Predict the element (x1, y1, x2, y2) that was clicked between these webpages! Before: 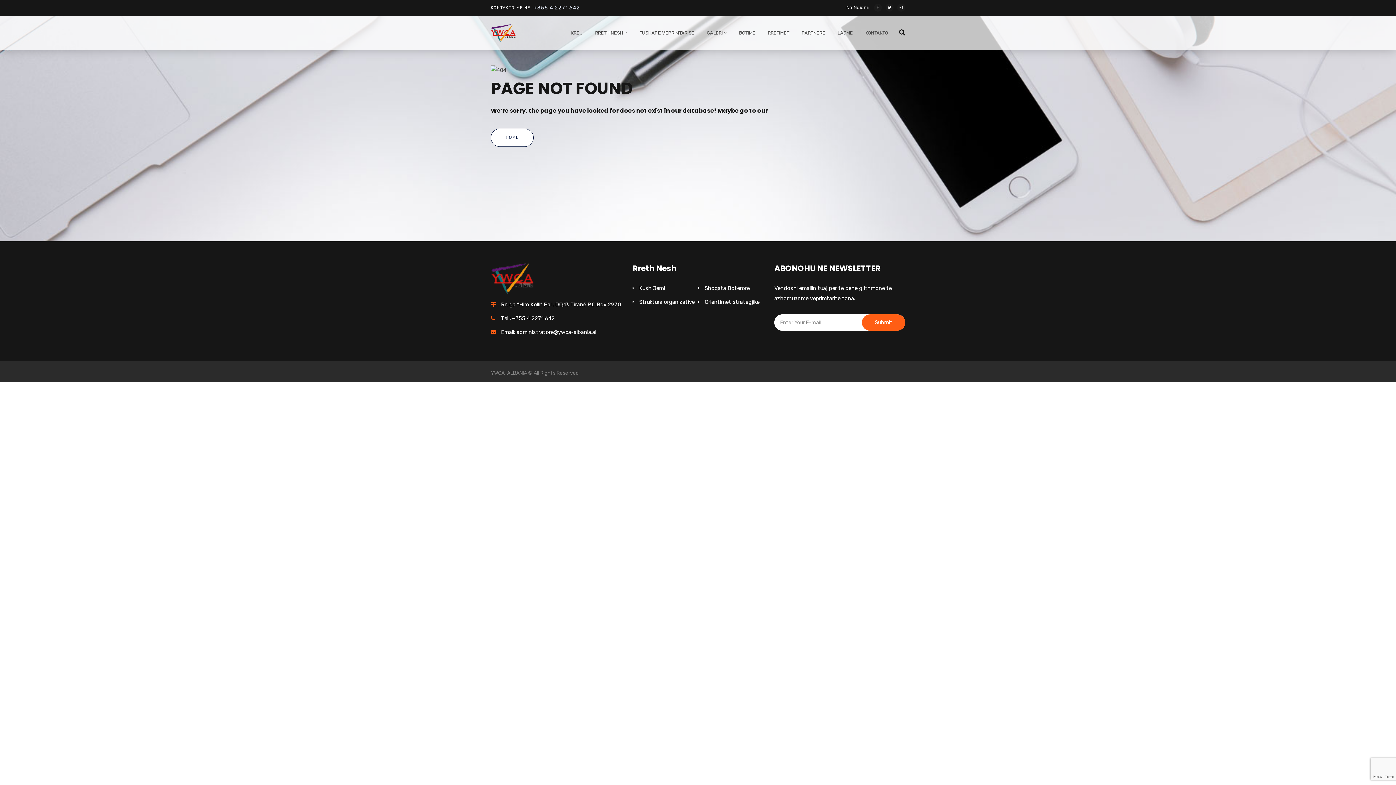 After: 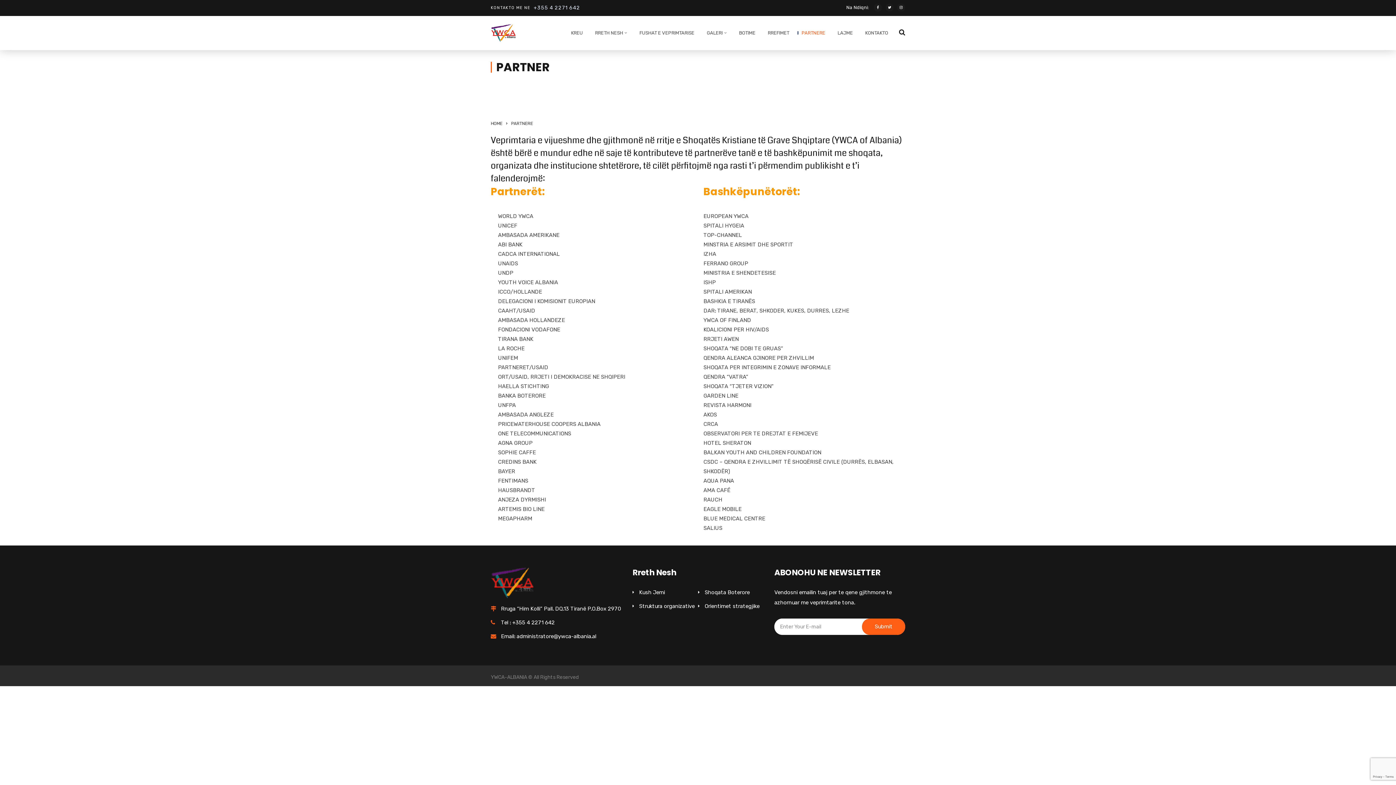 Action: bbox: (797, 28, 825, 41) label: PARTNERE